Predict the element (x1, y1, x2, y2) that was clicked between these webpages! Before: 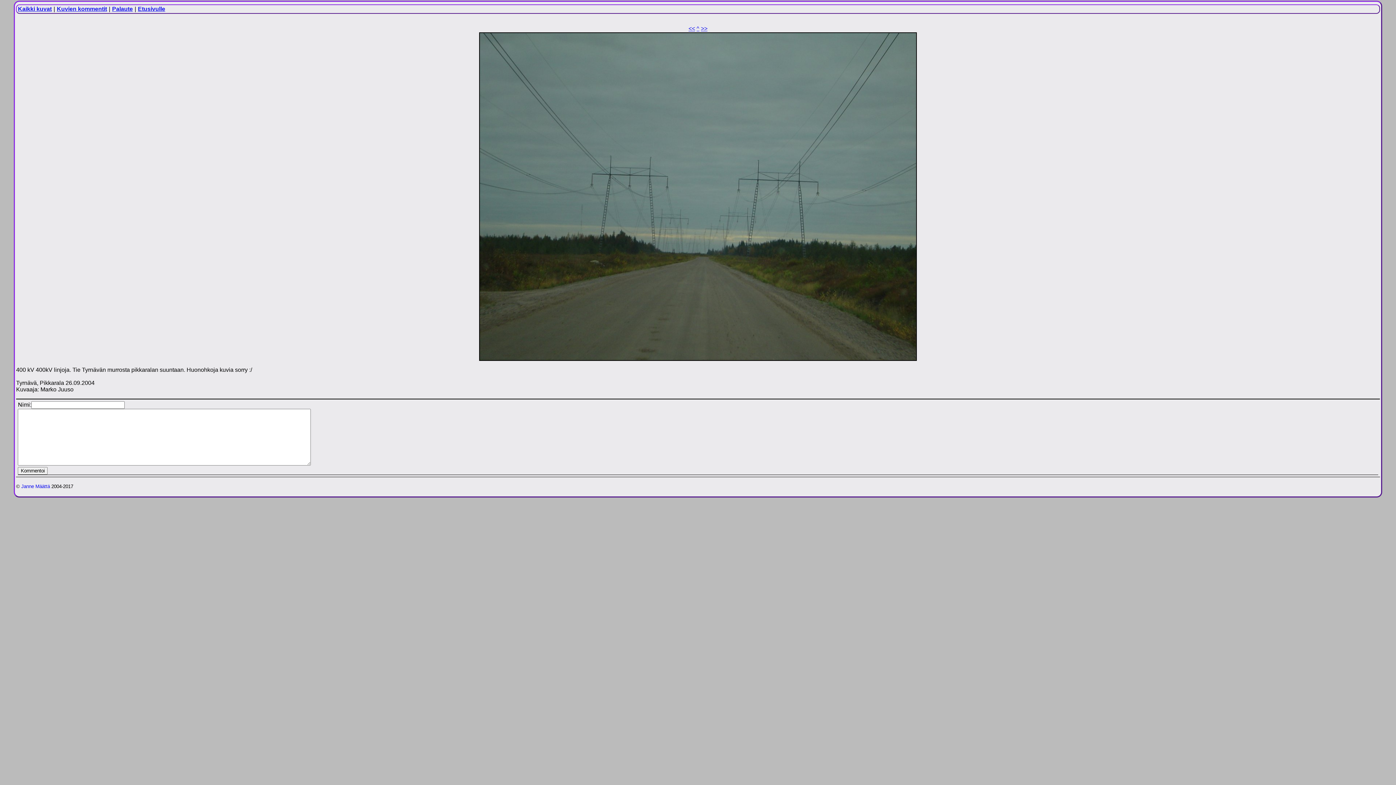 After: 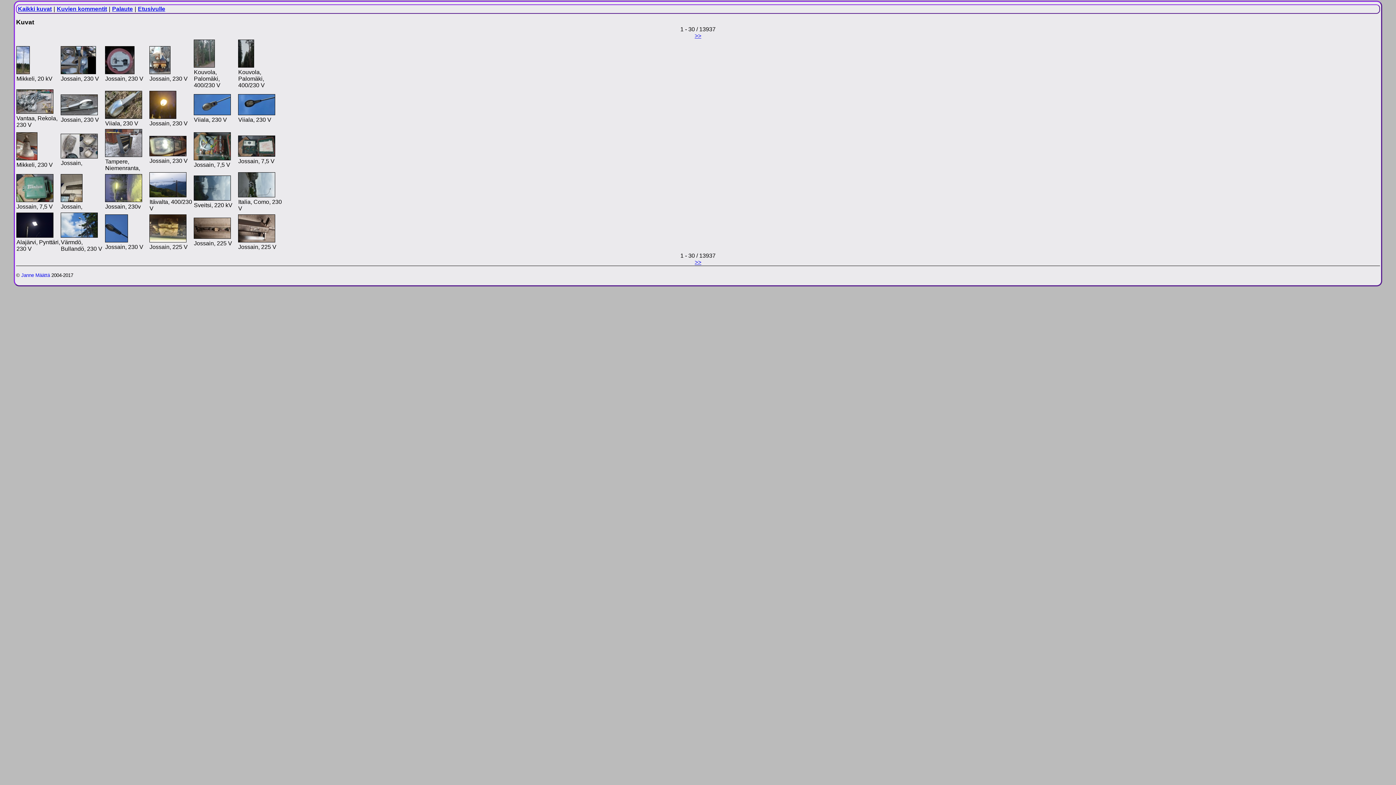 Action: bbox: (17, 5, 52, 12) label: Kaikki kuvat